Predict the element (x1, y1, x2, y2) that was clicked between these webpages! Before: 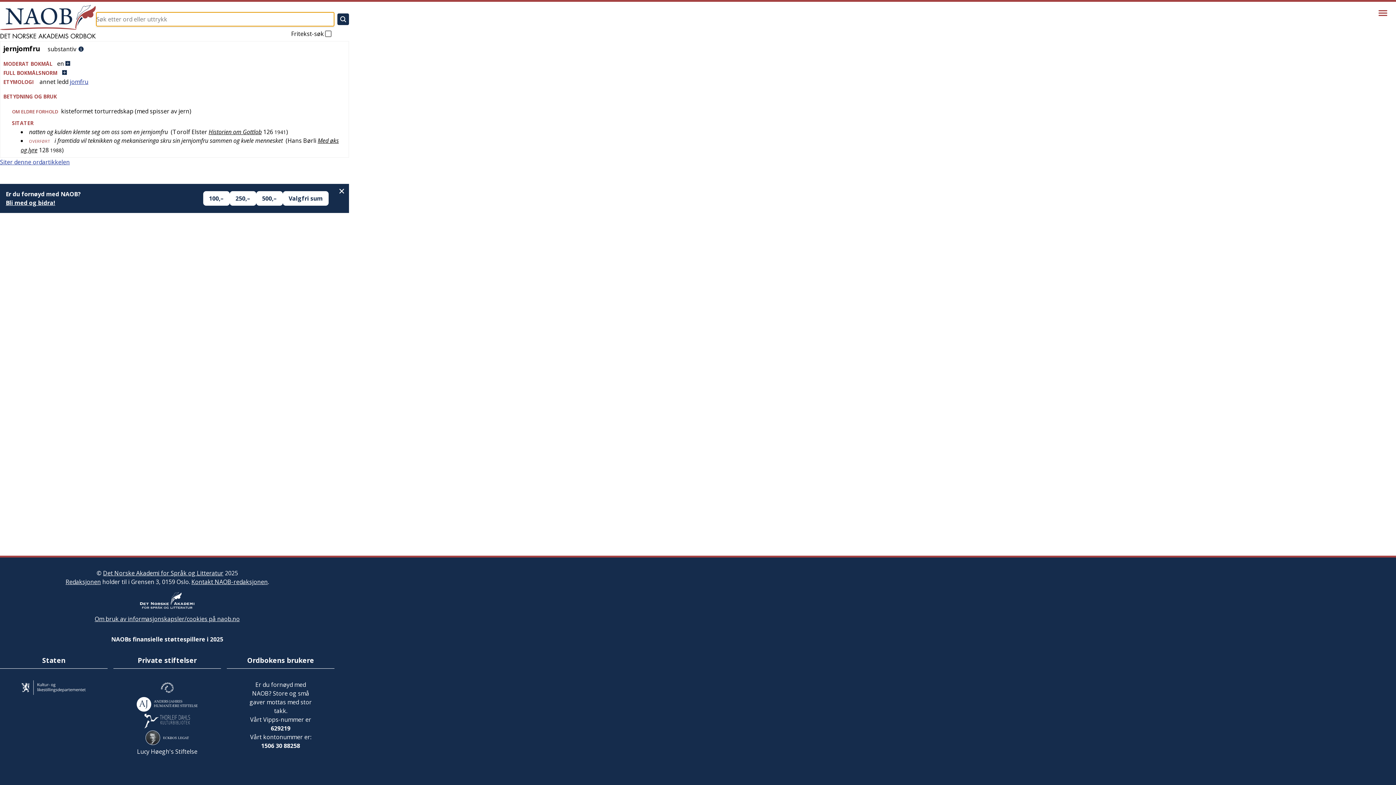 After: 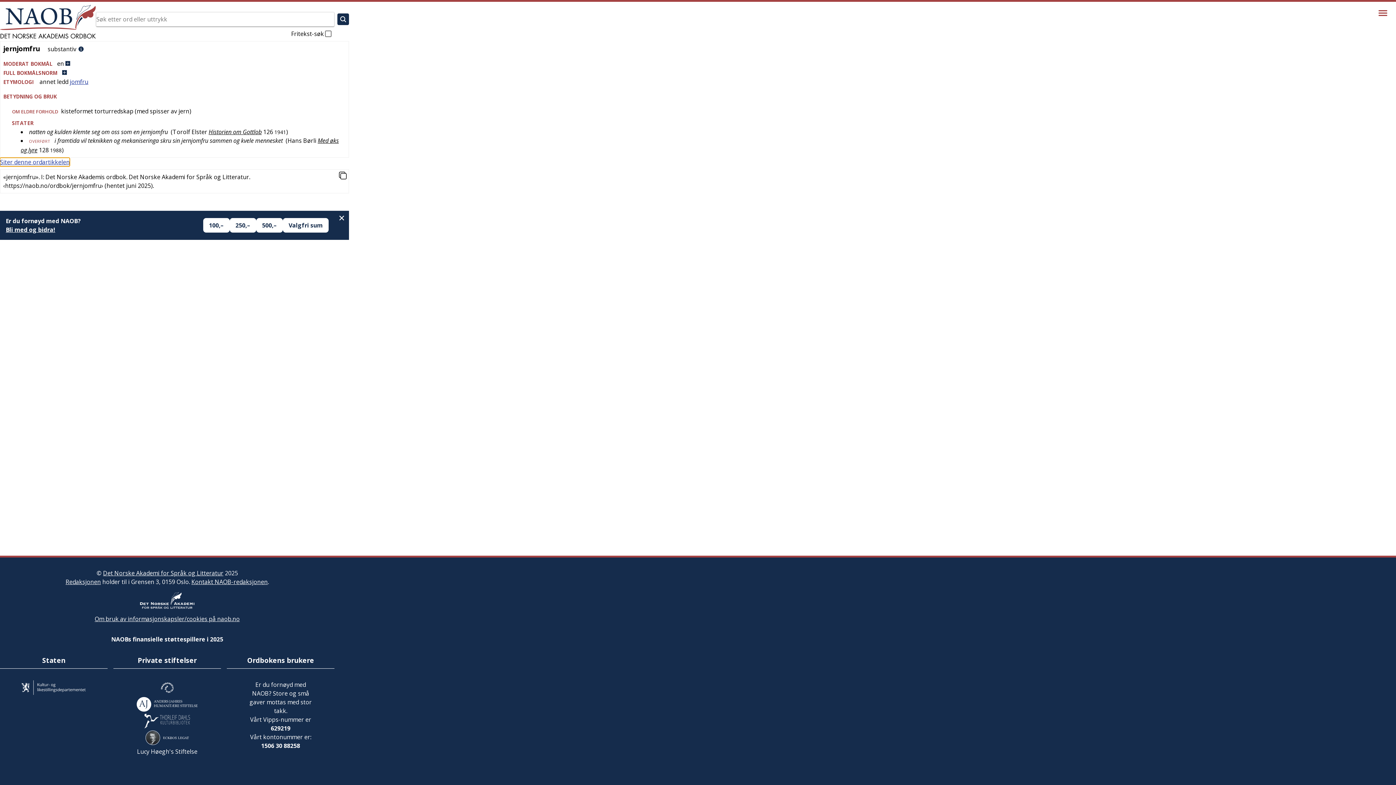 Action: bbox: (0, 157, 69, 166) label: Siter denne ordartikkelen